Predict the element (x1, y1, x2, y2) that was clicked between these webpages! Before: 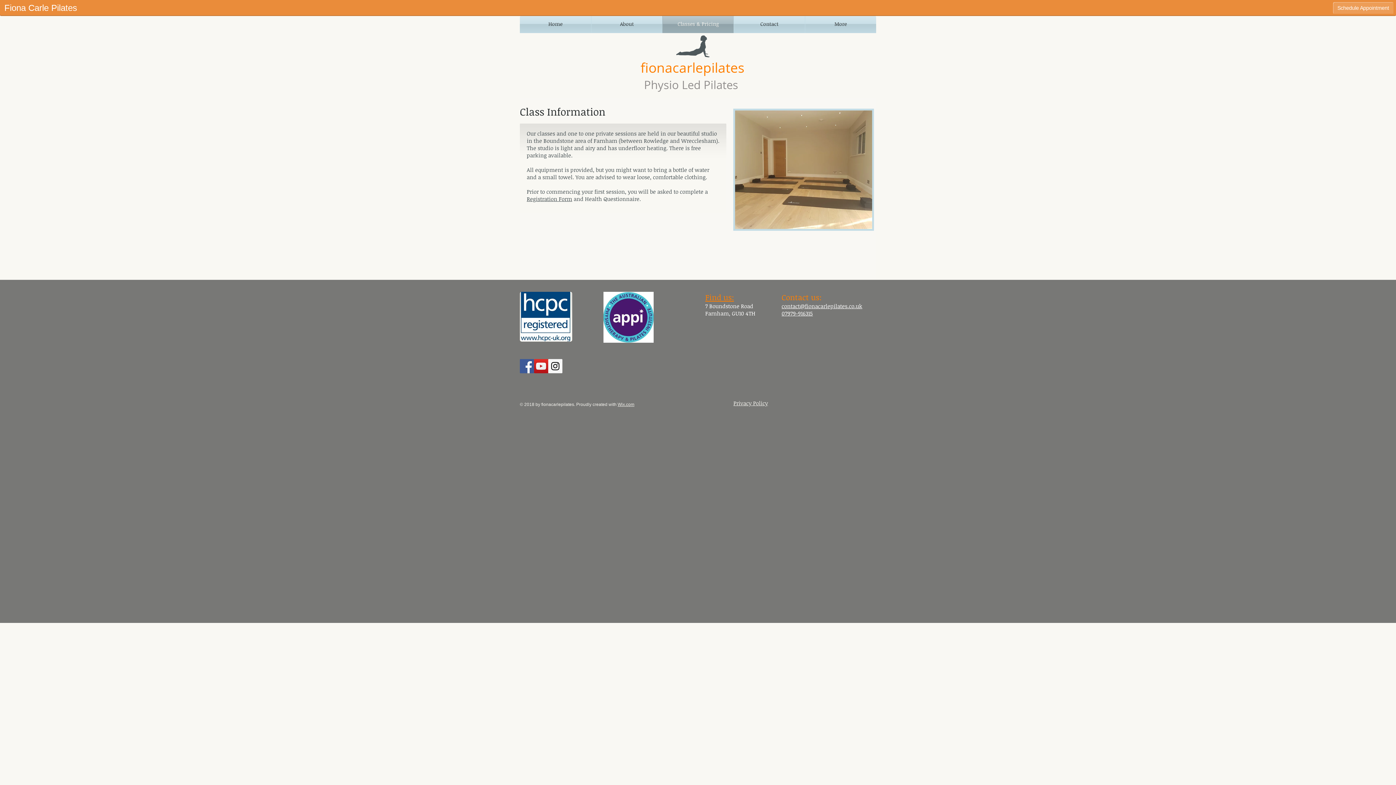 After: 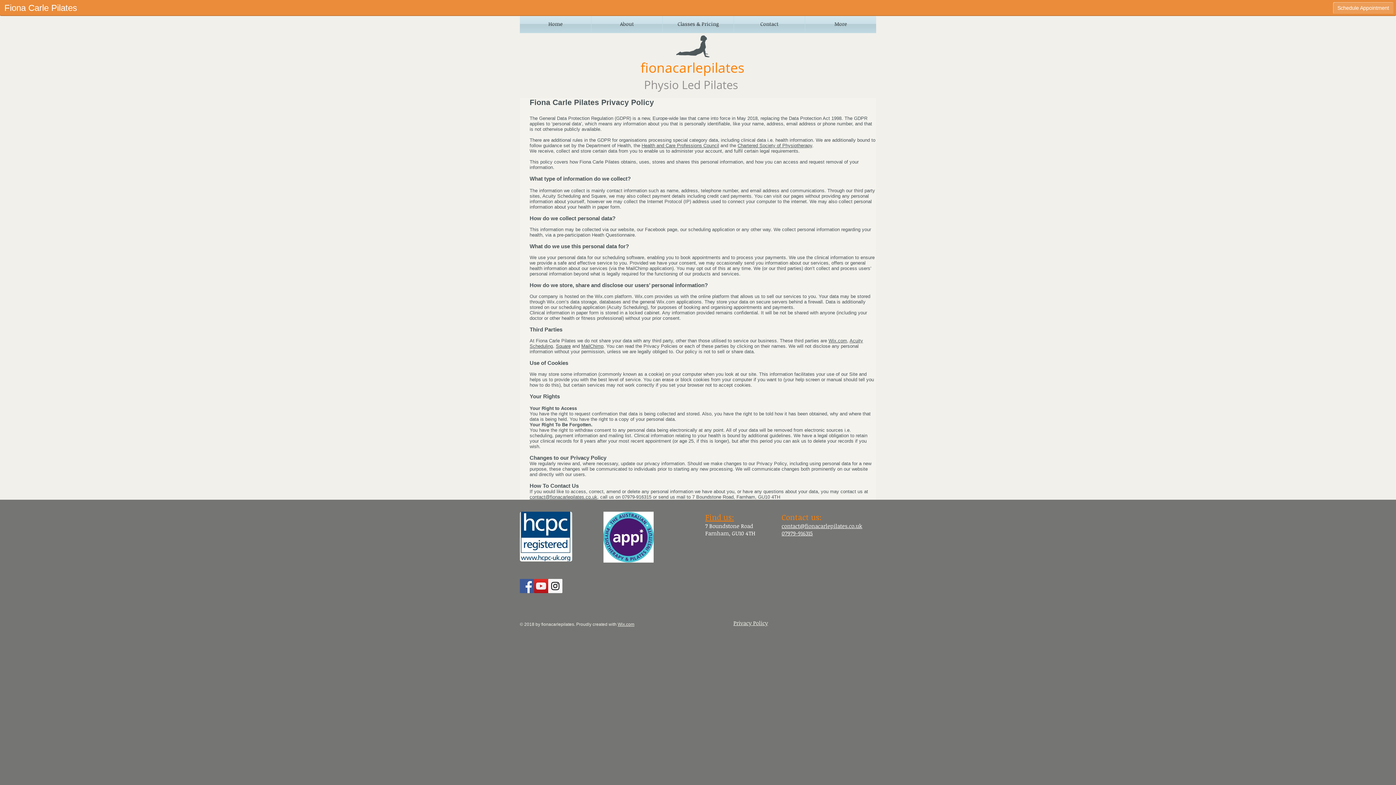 Action: label: Privacy Policy bbox: (733, 399, 768, 406)